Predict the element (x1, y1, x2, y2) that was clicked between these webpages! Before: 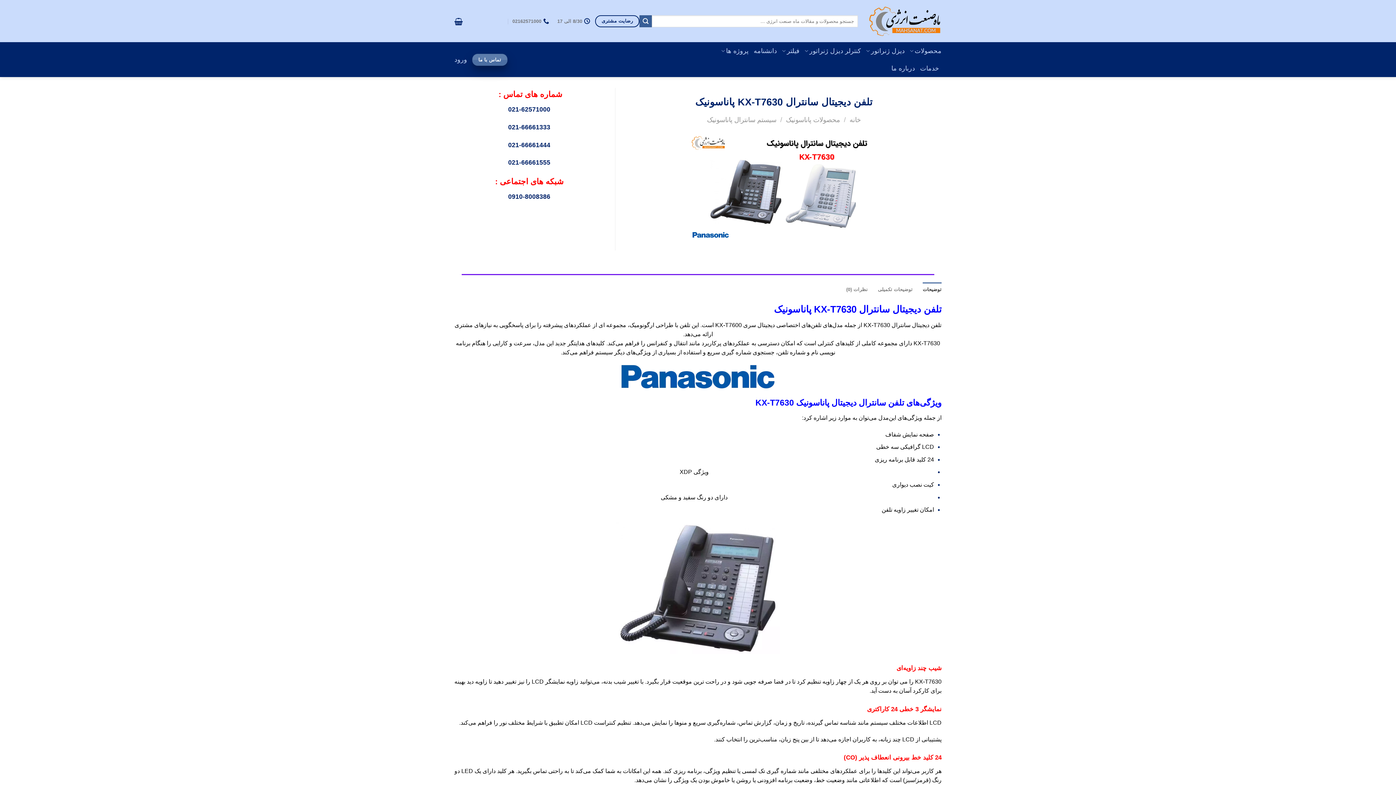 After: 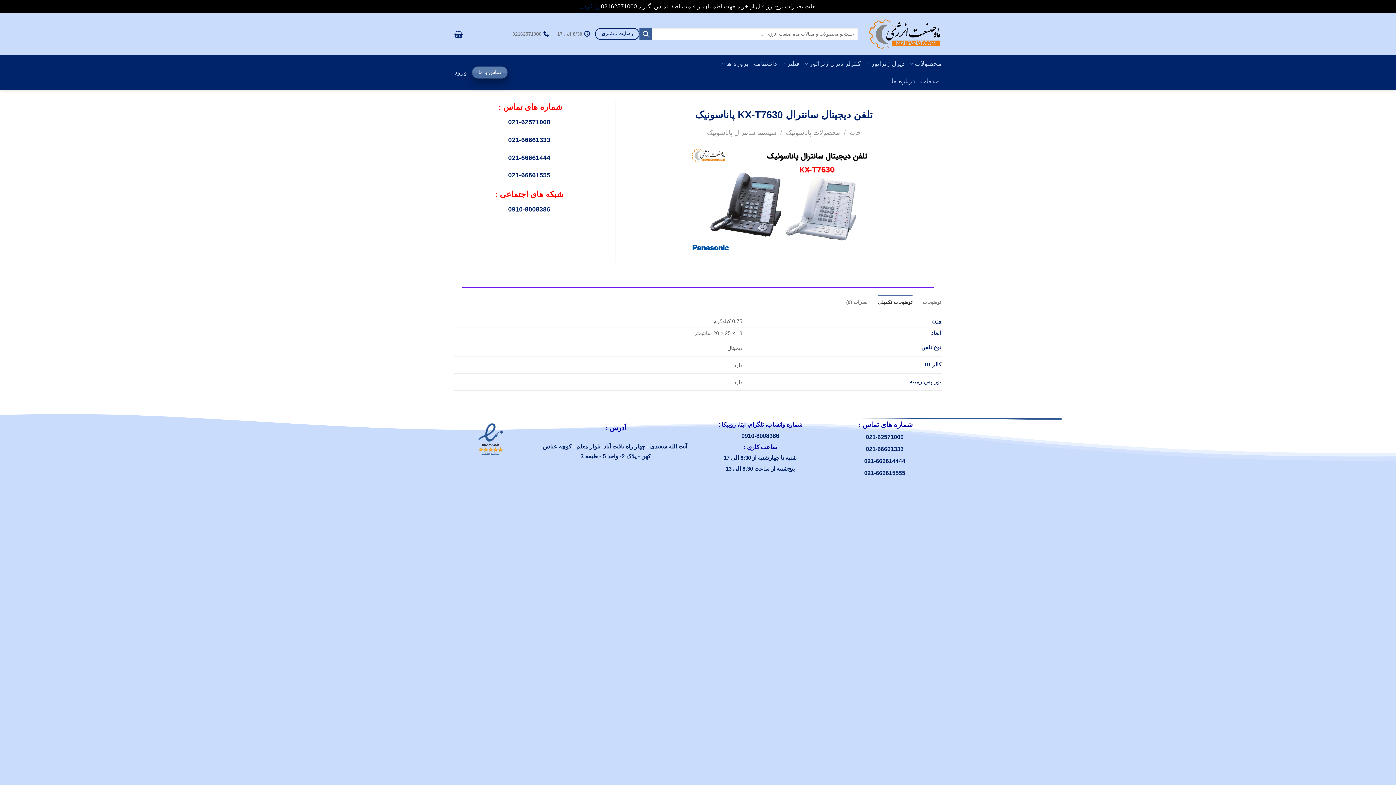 Action: label: توضیحات تکمیلی bbox: (878, 282, 912, 297)